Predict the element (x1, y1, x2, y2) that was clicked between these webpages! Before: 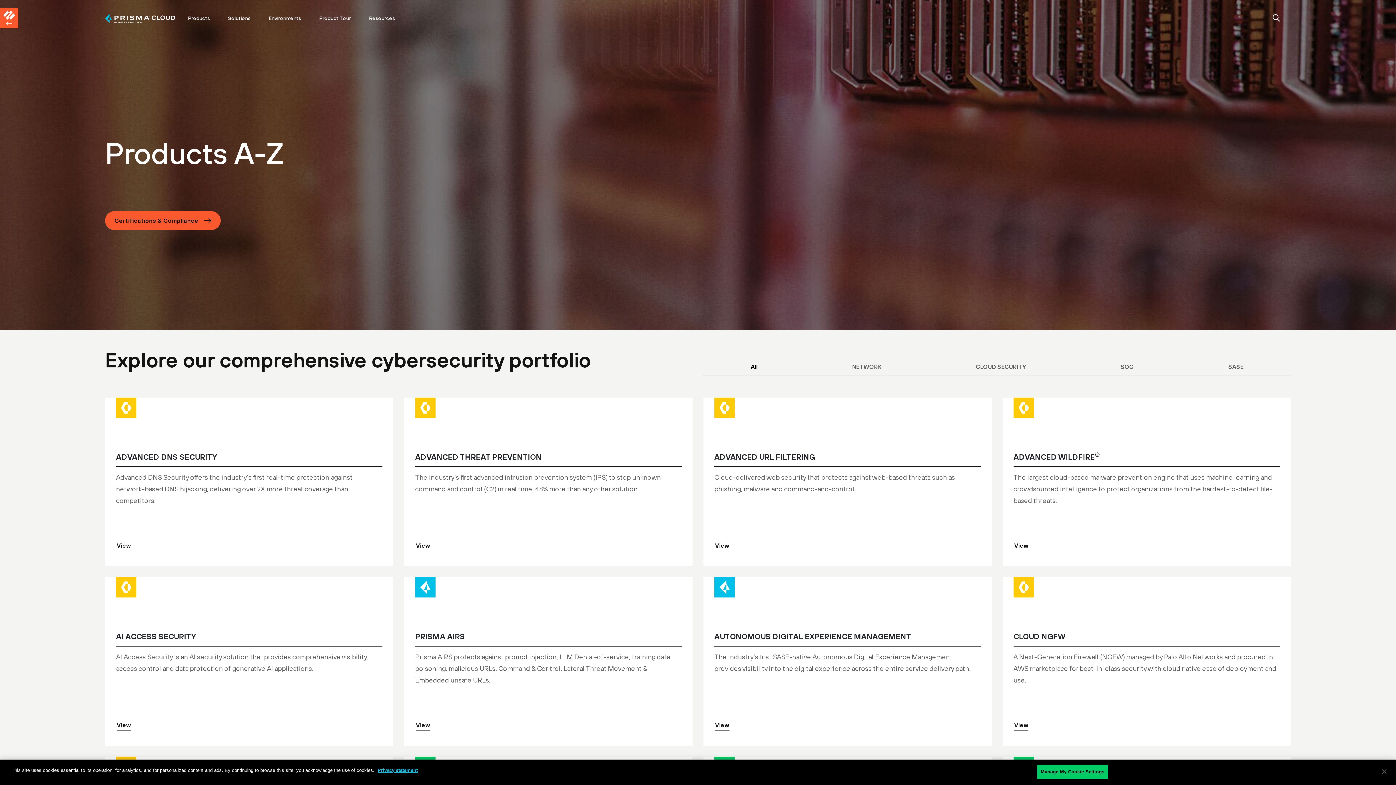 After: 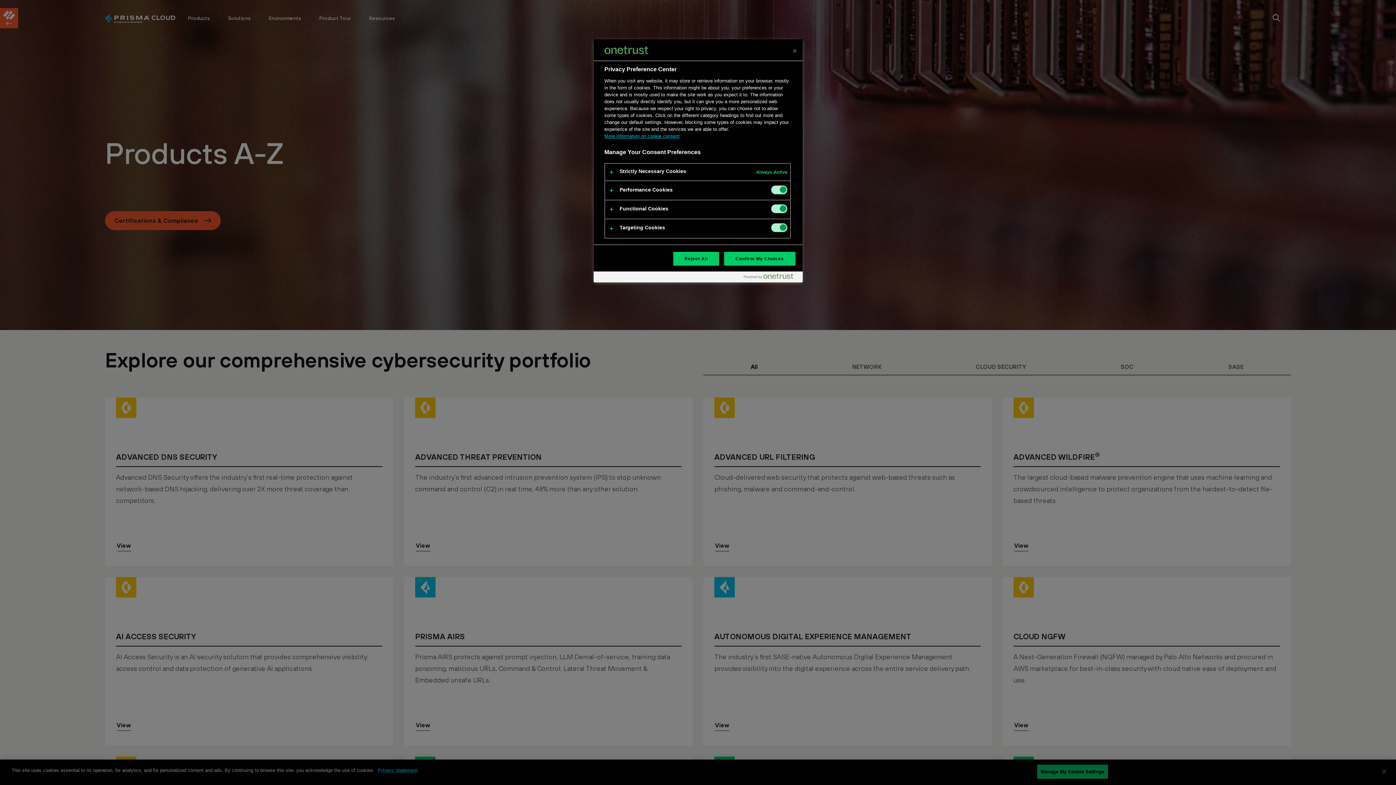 Action: label: Manage My Cookie Settings bbox: (1036, 764, 1108, 779)